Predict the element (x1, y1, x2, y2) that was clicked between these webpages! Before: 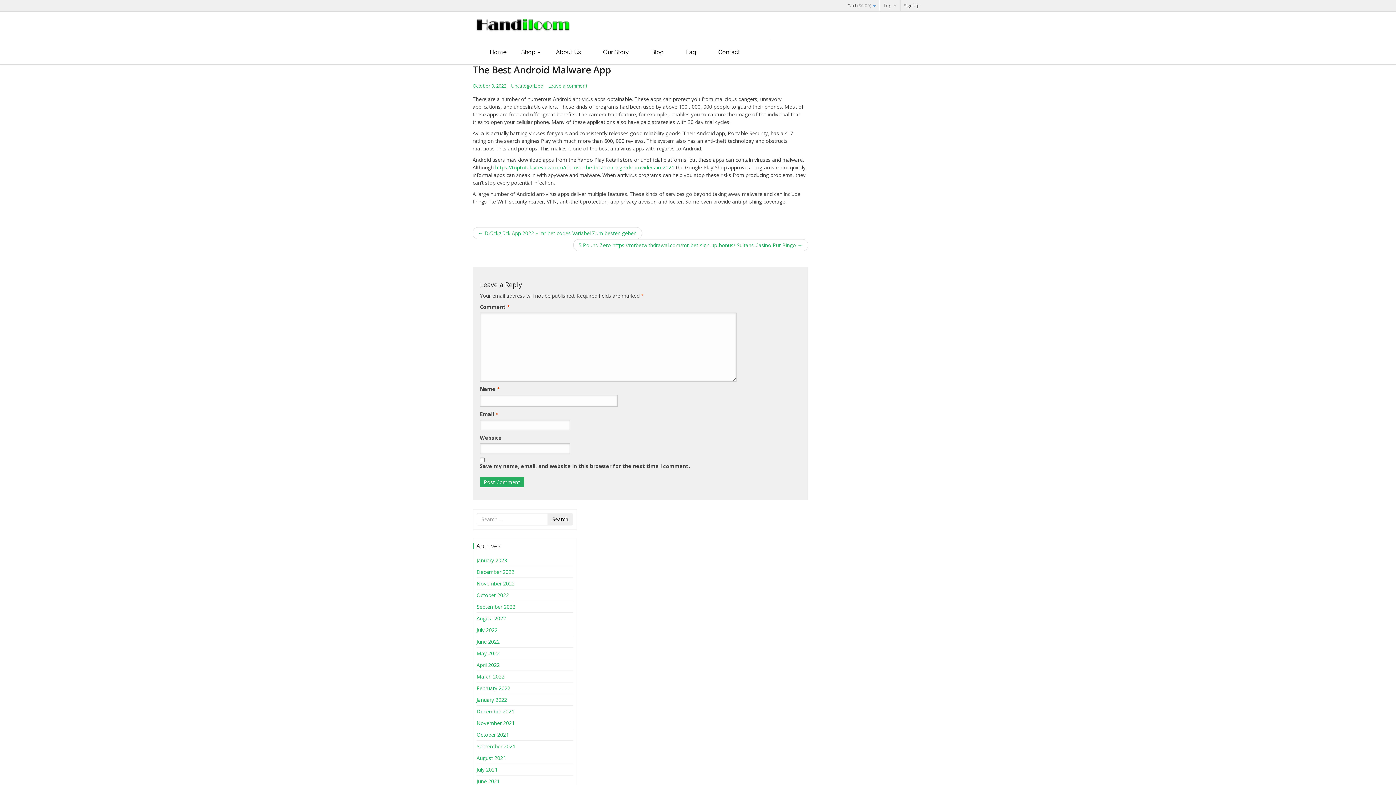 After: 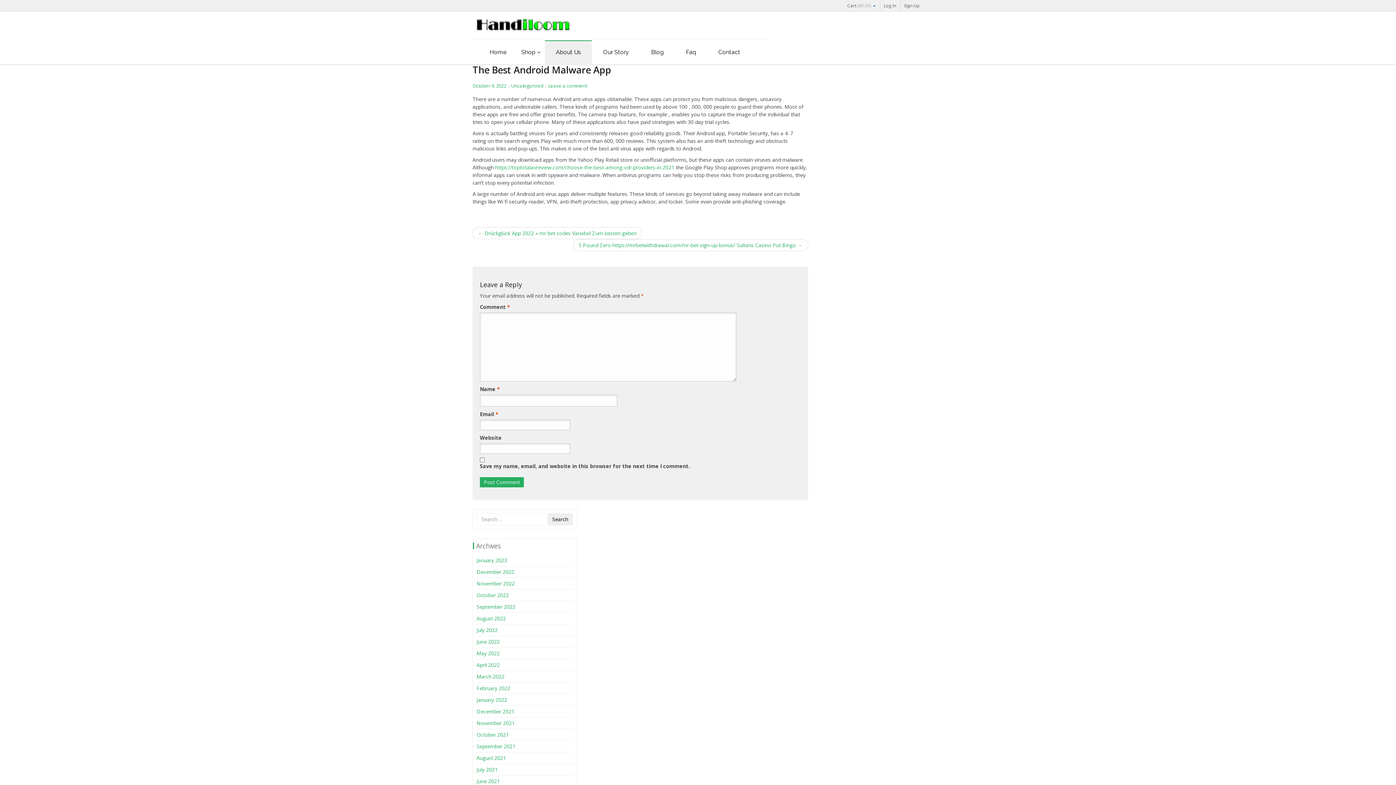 Action: bbox: (545, 40, 592, 64) label: About Us